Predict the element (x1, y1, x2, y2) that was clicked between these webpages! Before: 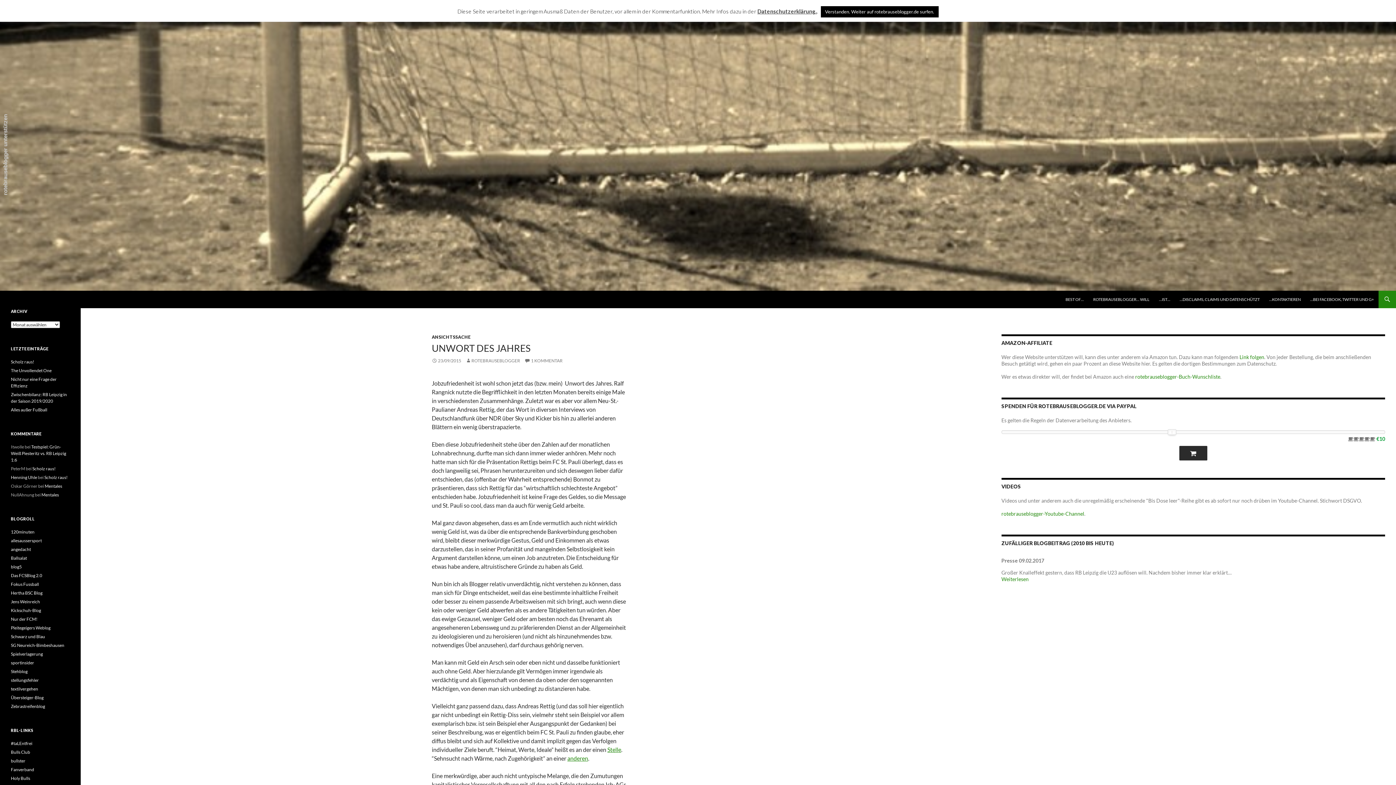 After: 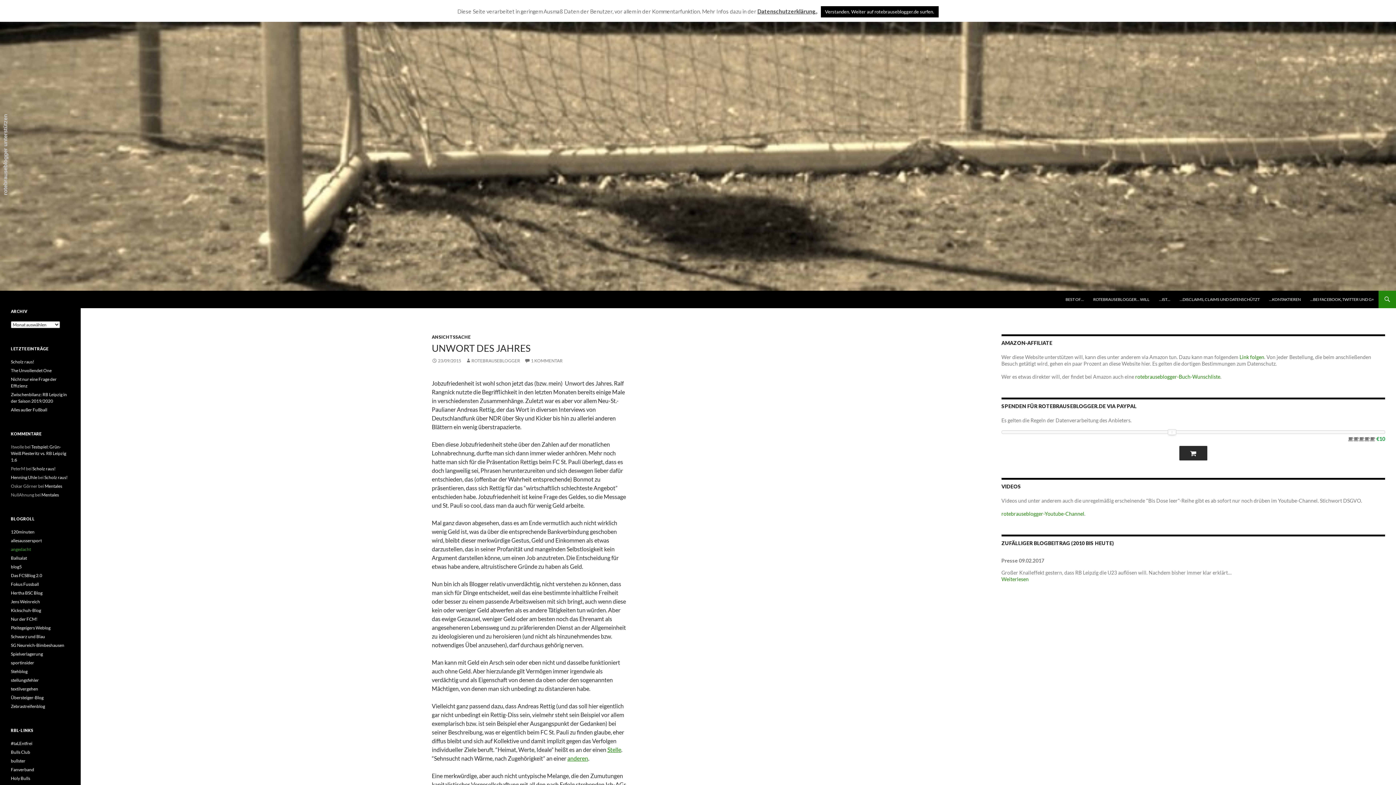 Action: label: angedacht bbox: (10, 546, 30, 552)